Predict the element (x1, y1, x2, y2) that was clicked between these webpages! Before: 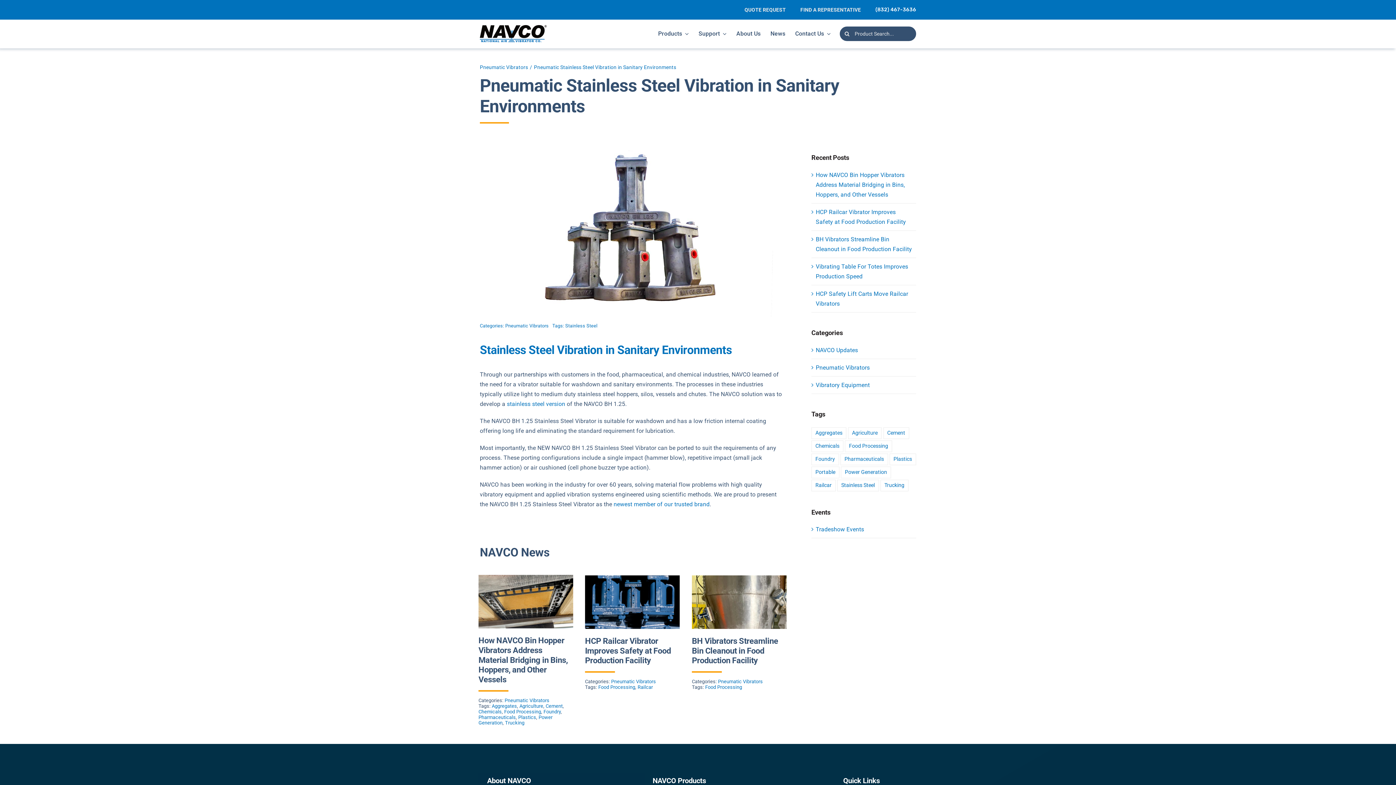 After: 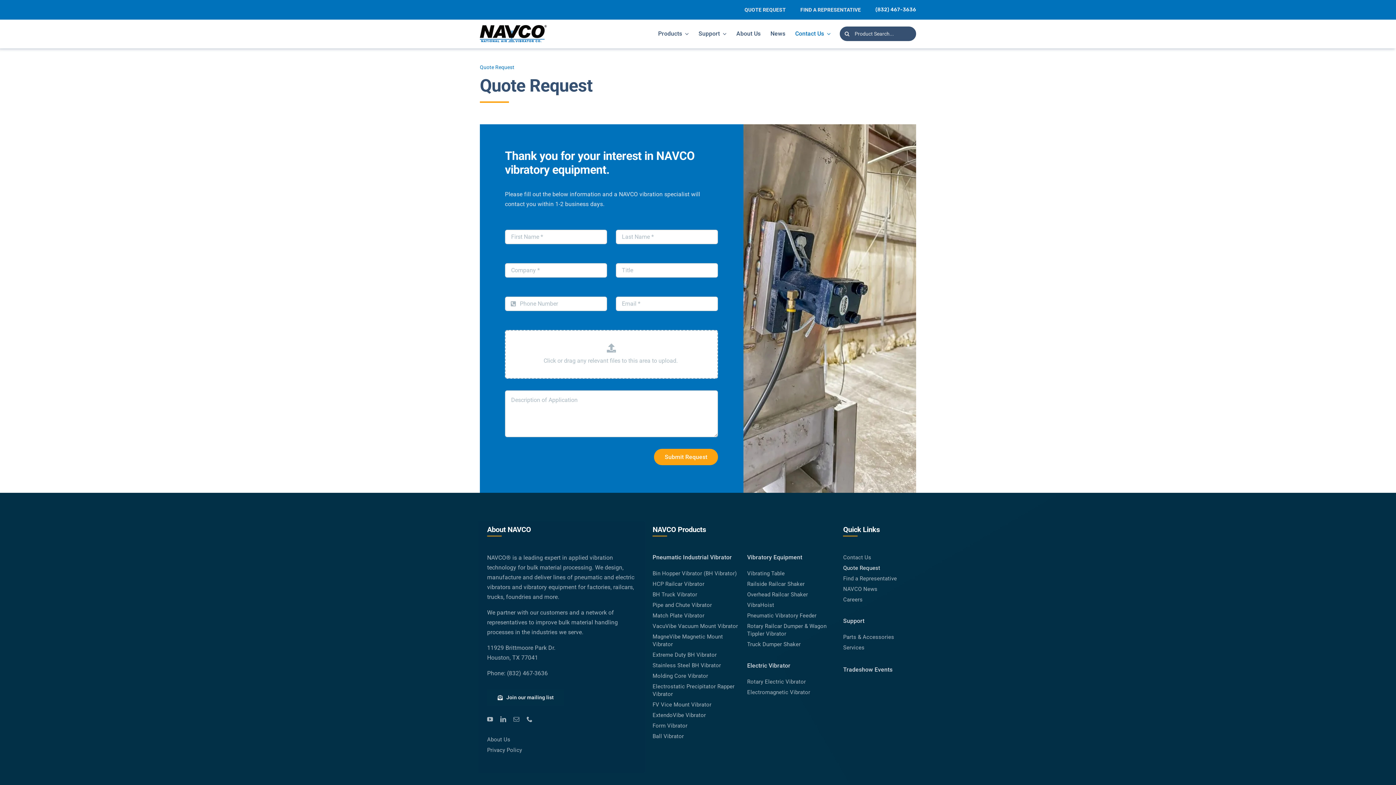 Action: label: QUOTE REQUEST bbox: (737, 0, 793, 19)